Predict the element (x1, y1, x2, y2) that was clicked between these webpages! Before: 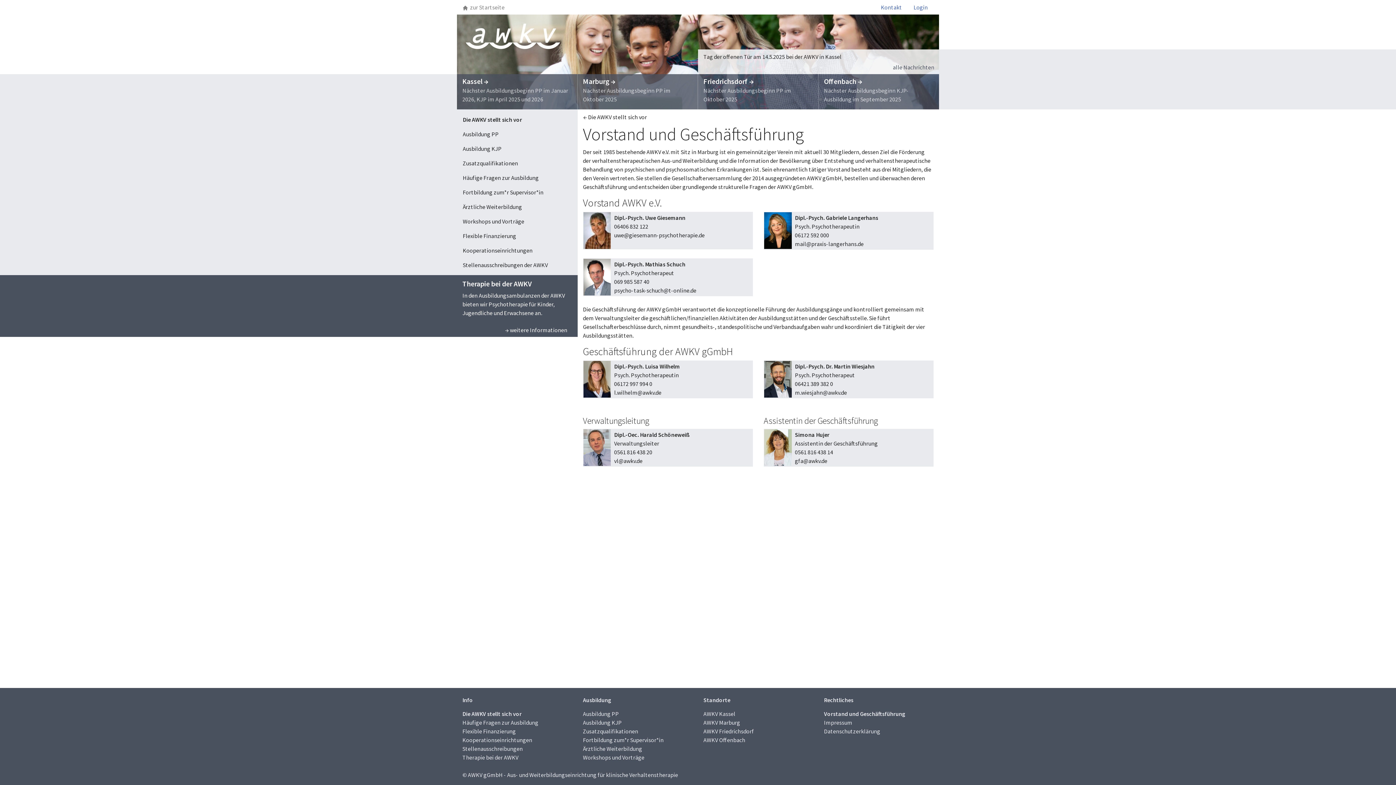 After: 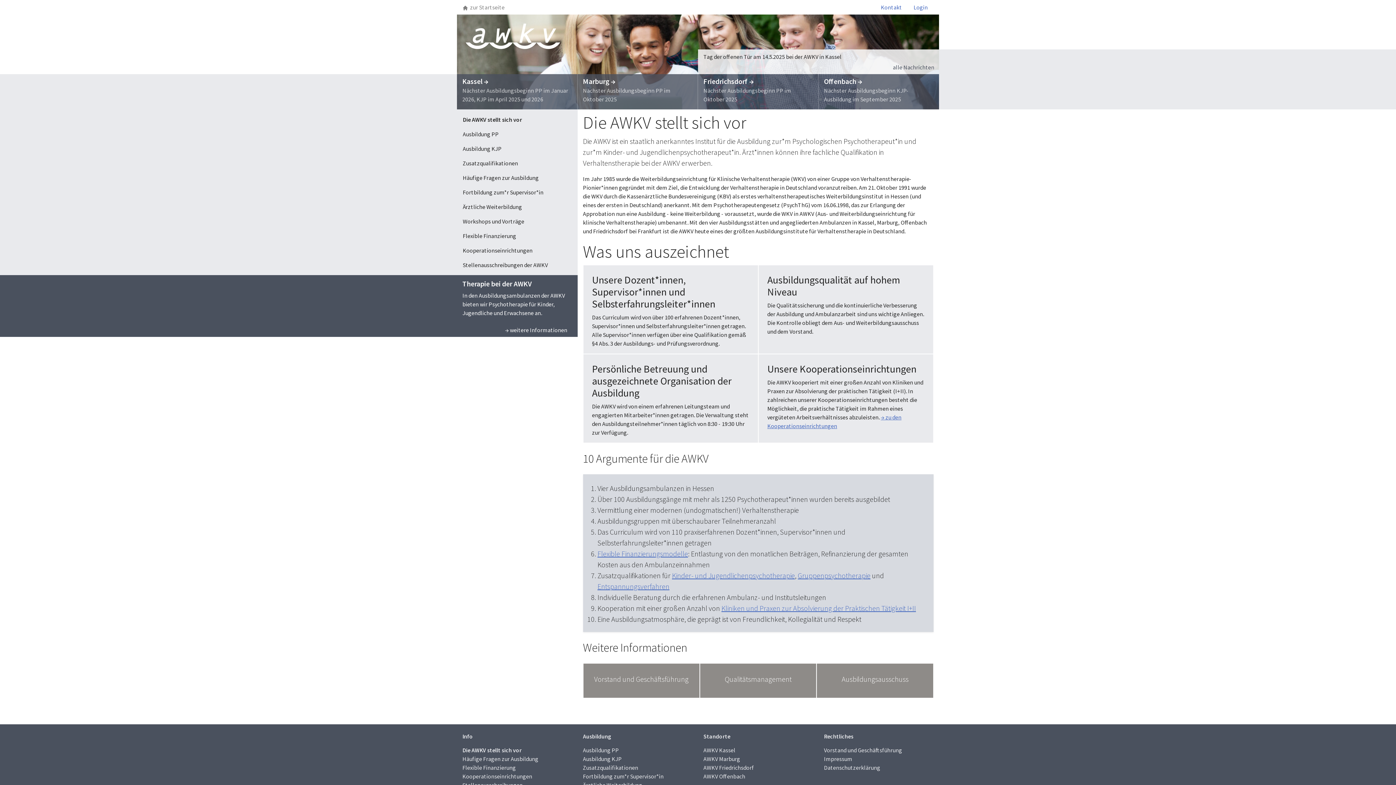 Action: bbox: (462, 709, 572, 718) label: Die AWKV stellt sich vor